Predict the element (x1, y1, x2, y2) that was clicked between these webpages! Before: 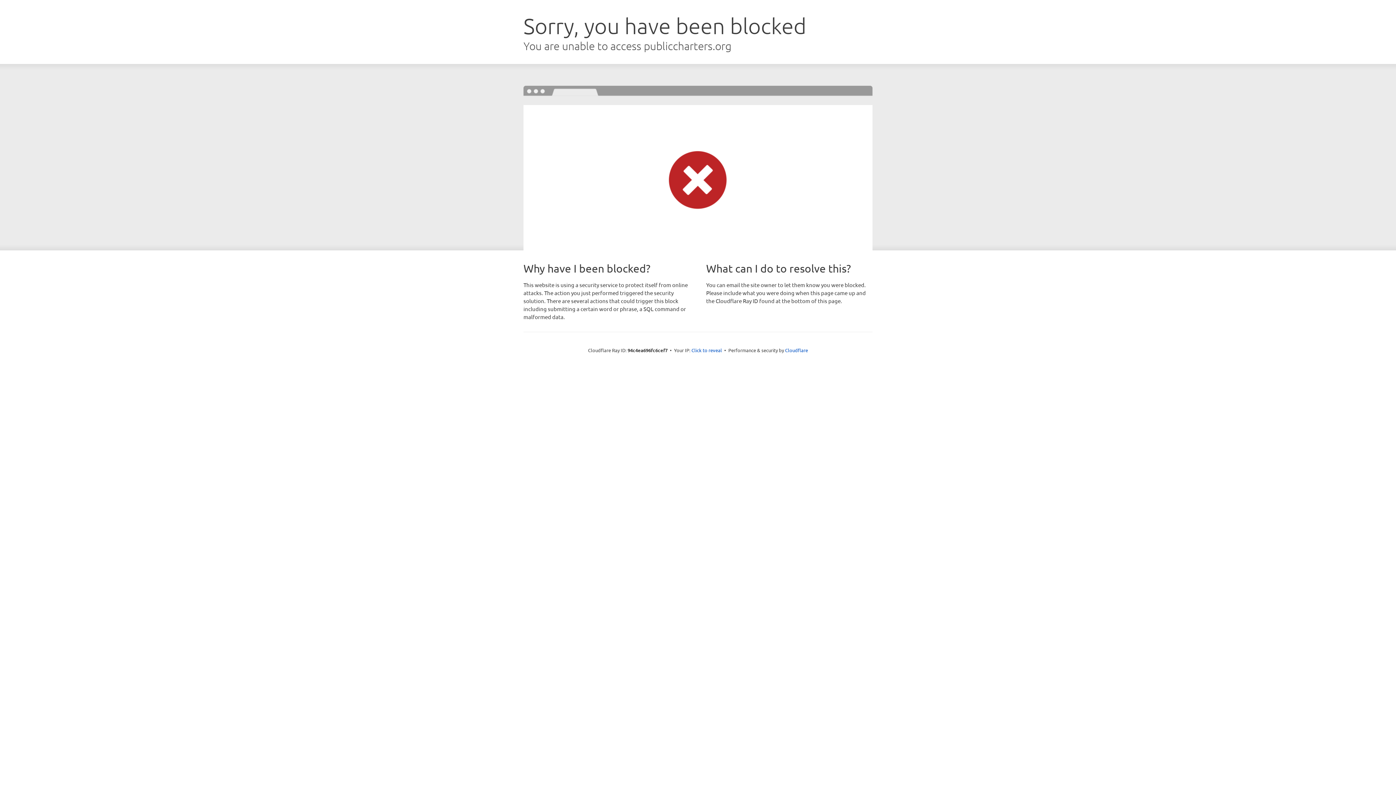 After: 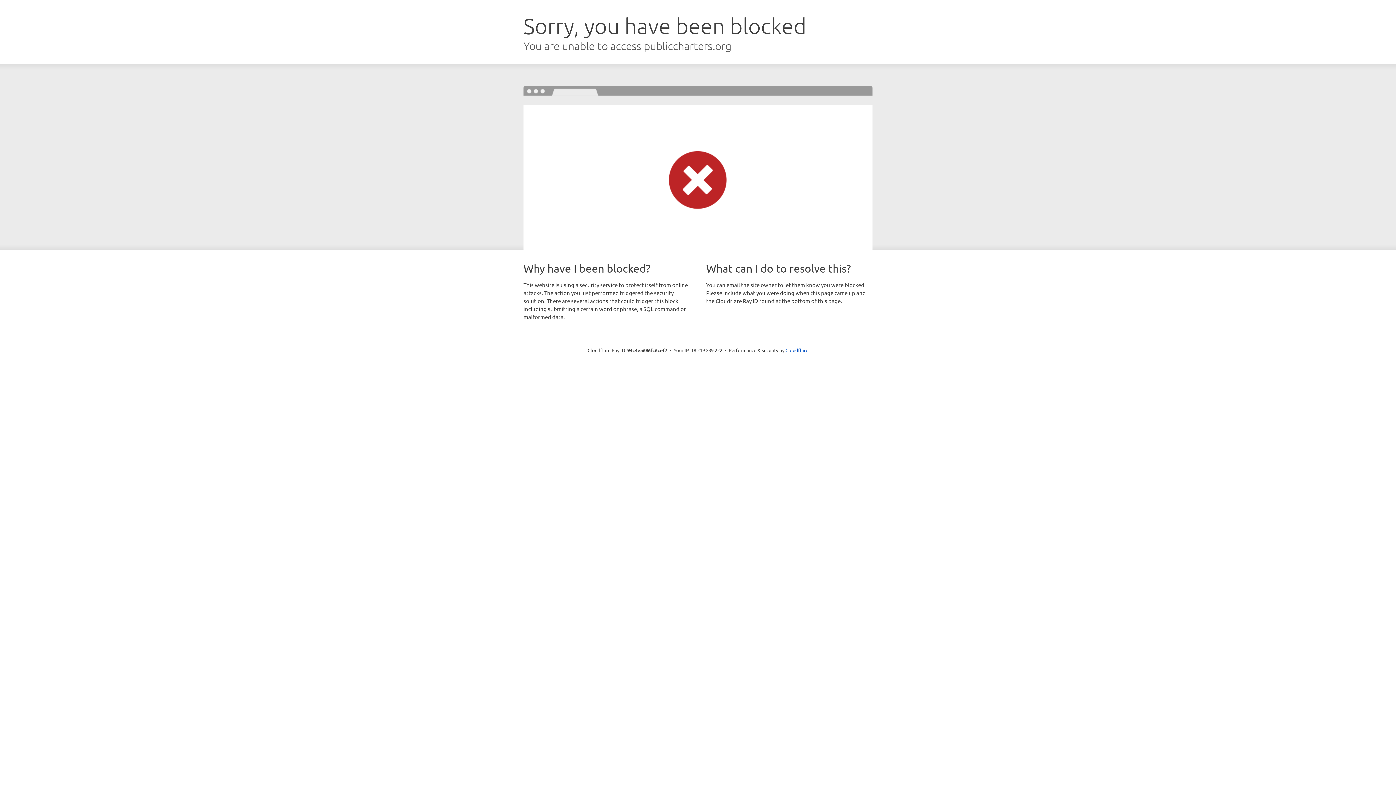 Action: label: Click to reveal bbox: (691, 346, 722, 353)